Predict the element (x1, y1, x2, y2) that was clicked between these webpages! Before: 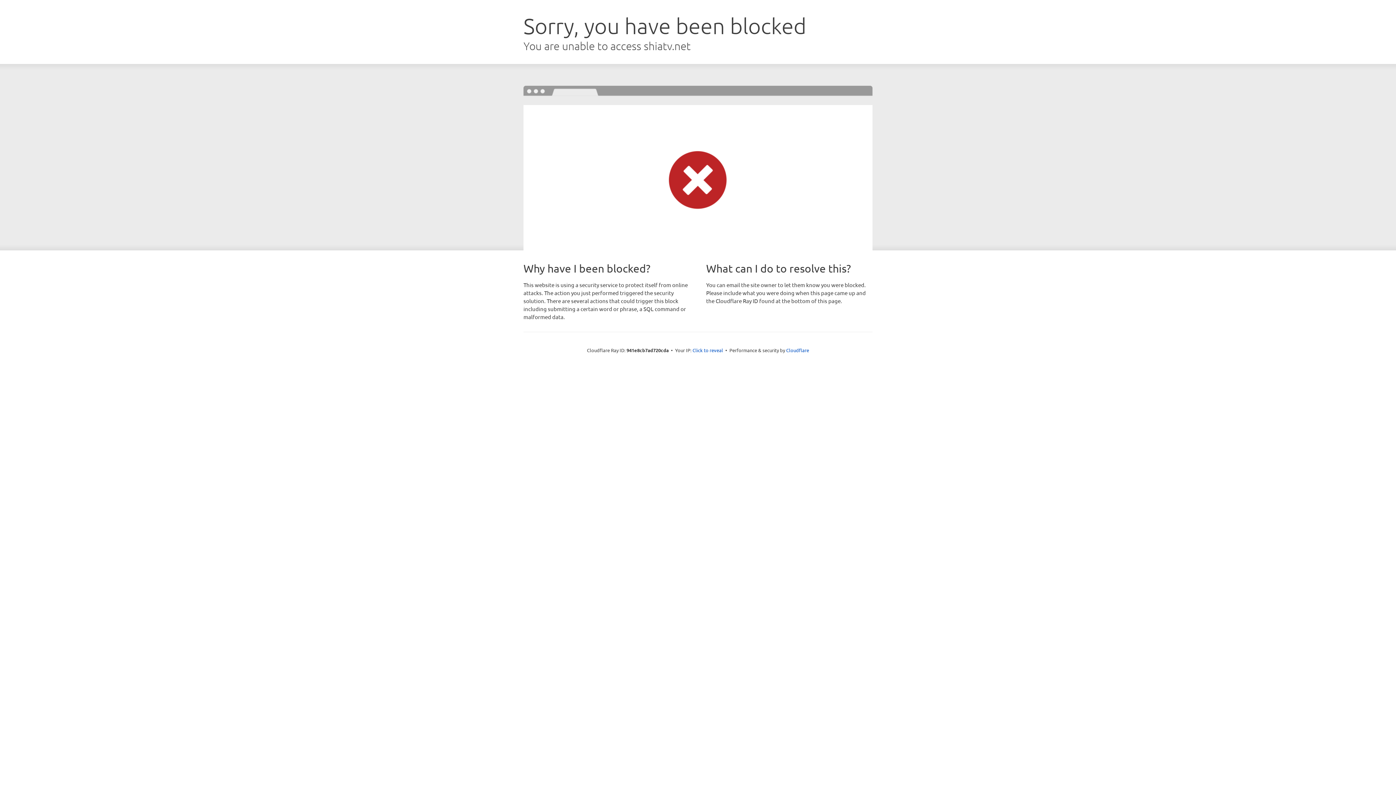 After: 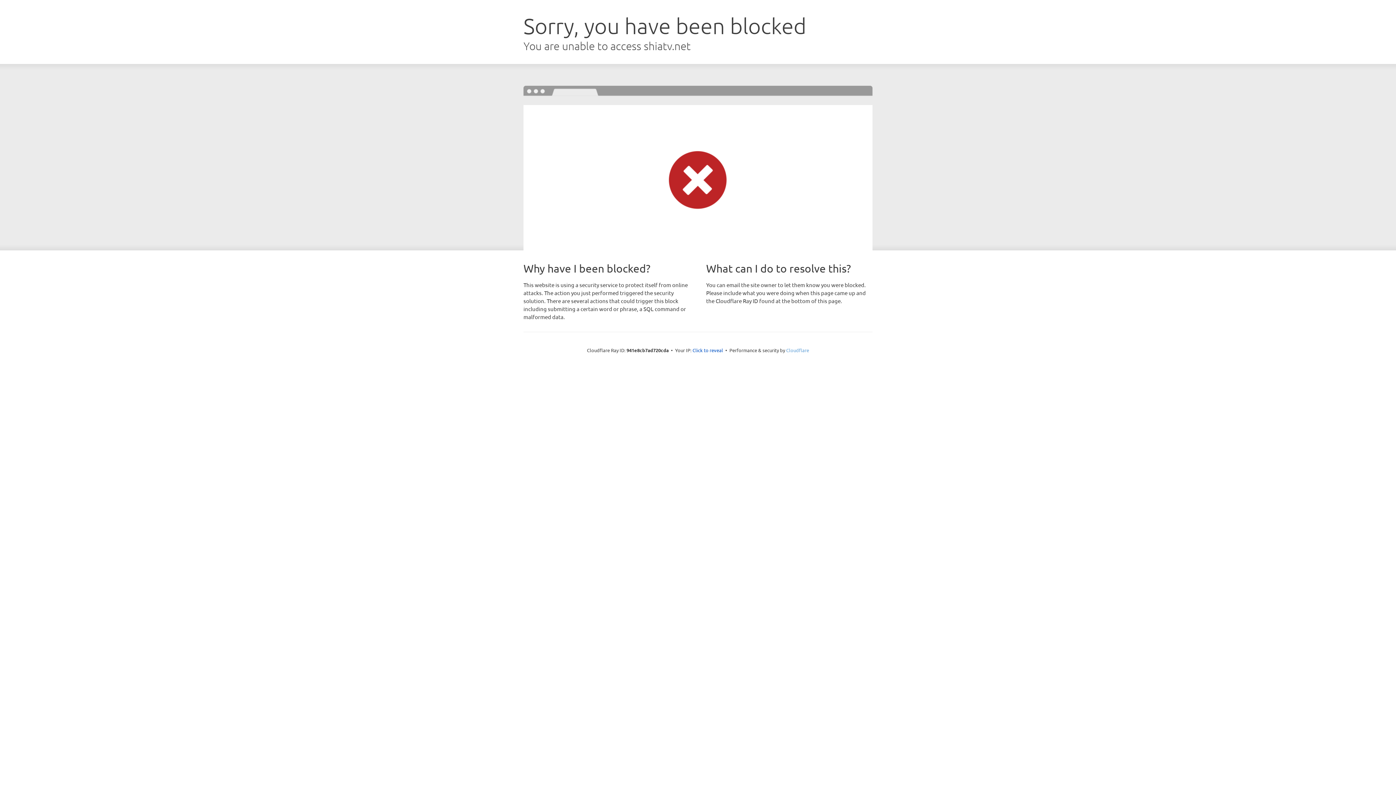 Action: label: Cloudflare bbox: (786, 347, 809, 353)